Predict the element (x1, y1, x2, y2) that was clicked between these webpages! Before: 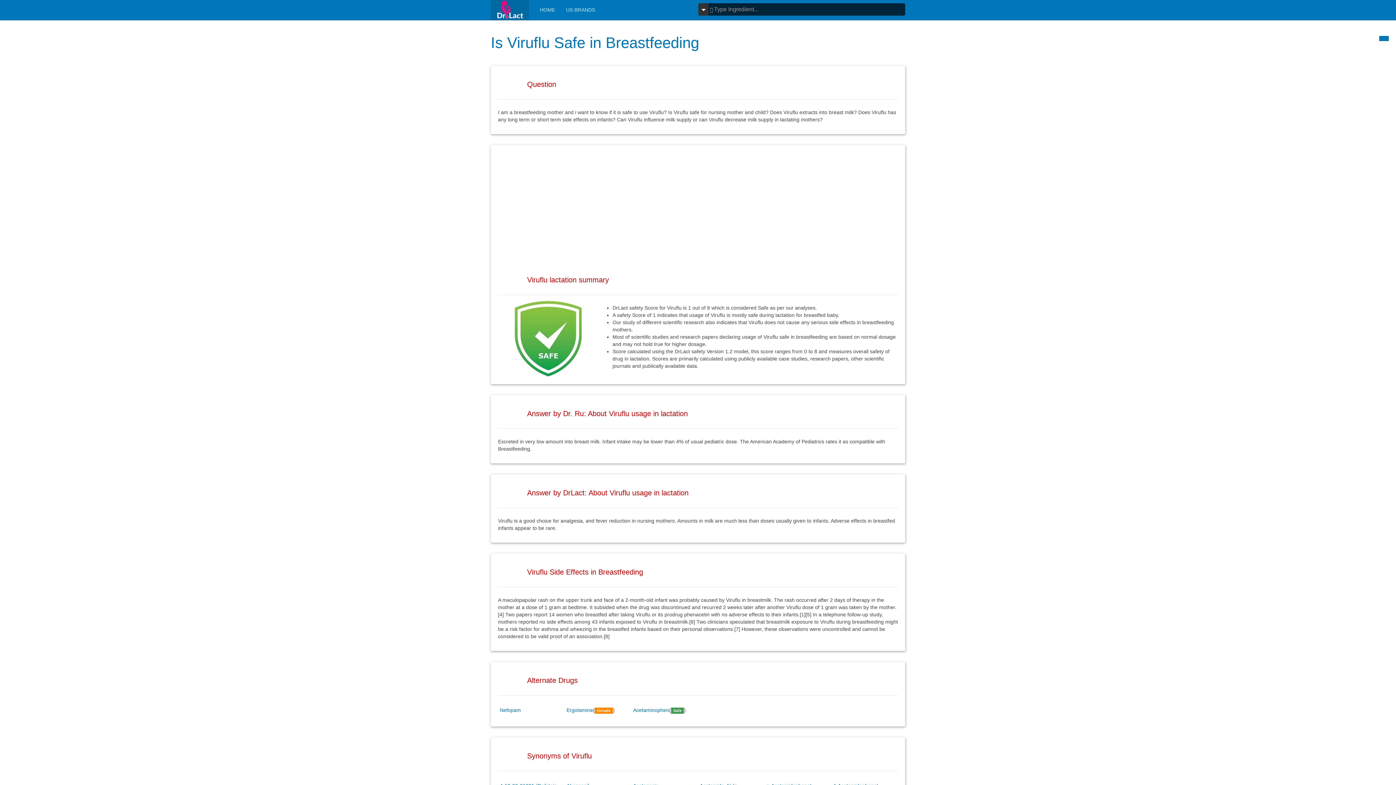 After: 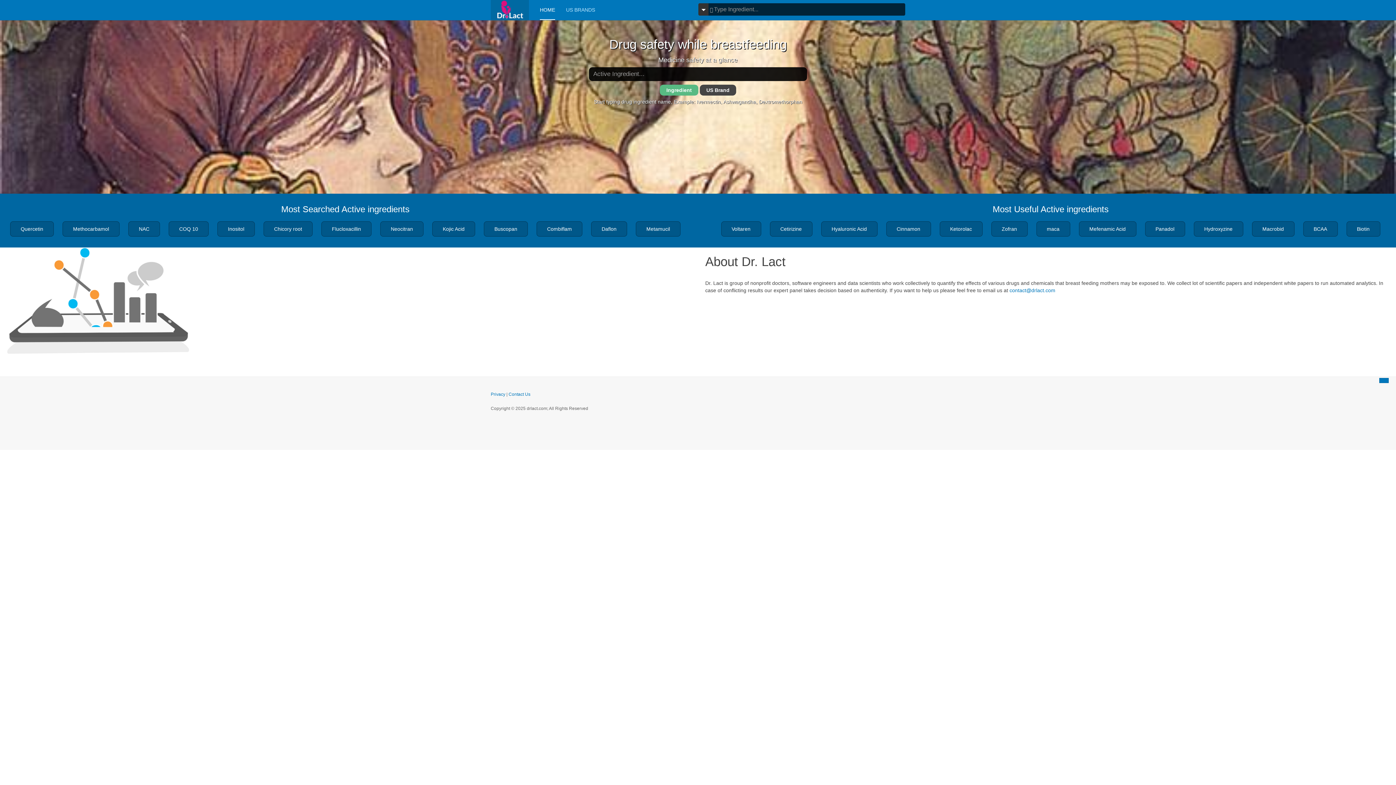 Action: bbox: (490, 0, 529, 20)